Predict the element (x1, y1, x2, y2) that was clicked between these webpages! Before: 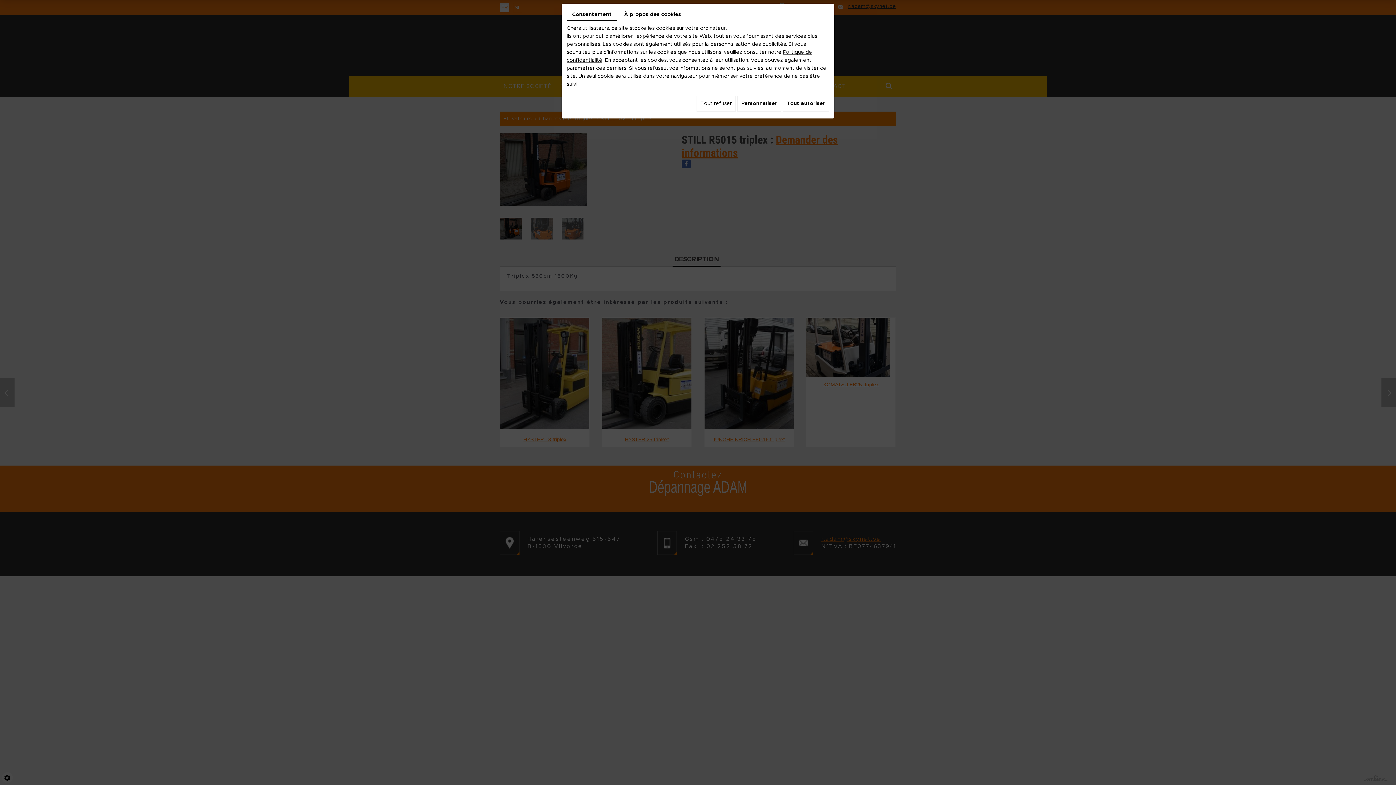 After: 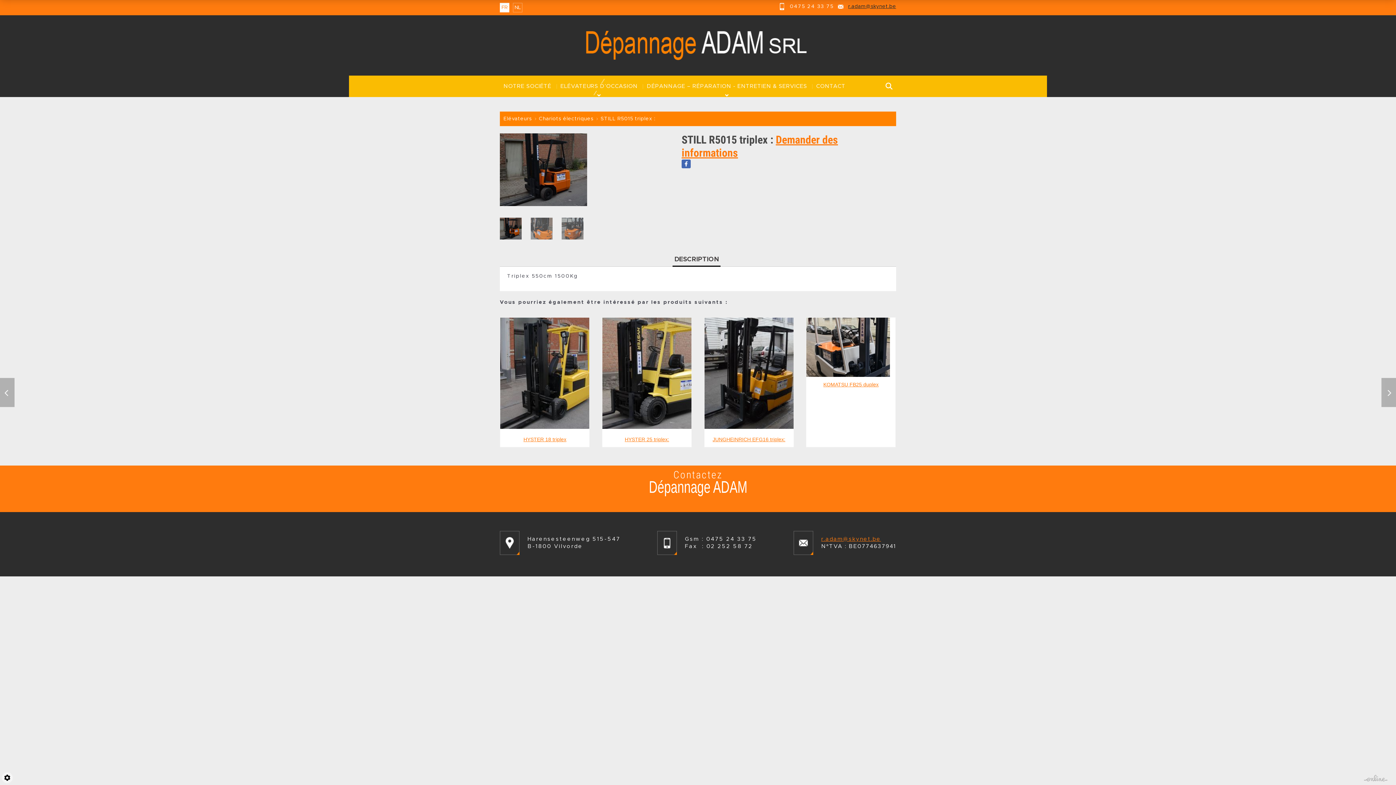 Action: label: Tout autoriser bbox: (782, 95, 829, 111)